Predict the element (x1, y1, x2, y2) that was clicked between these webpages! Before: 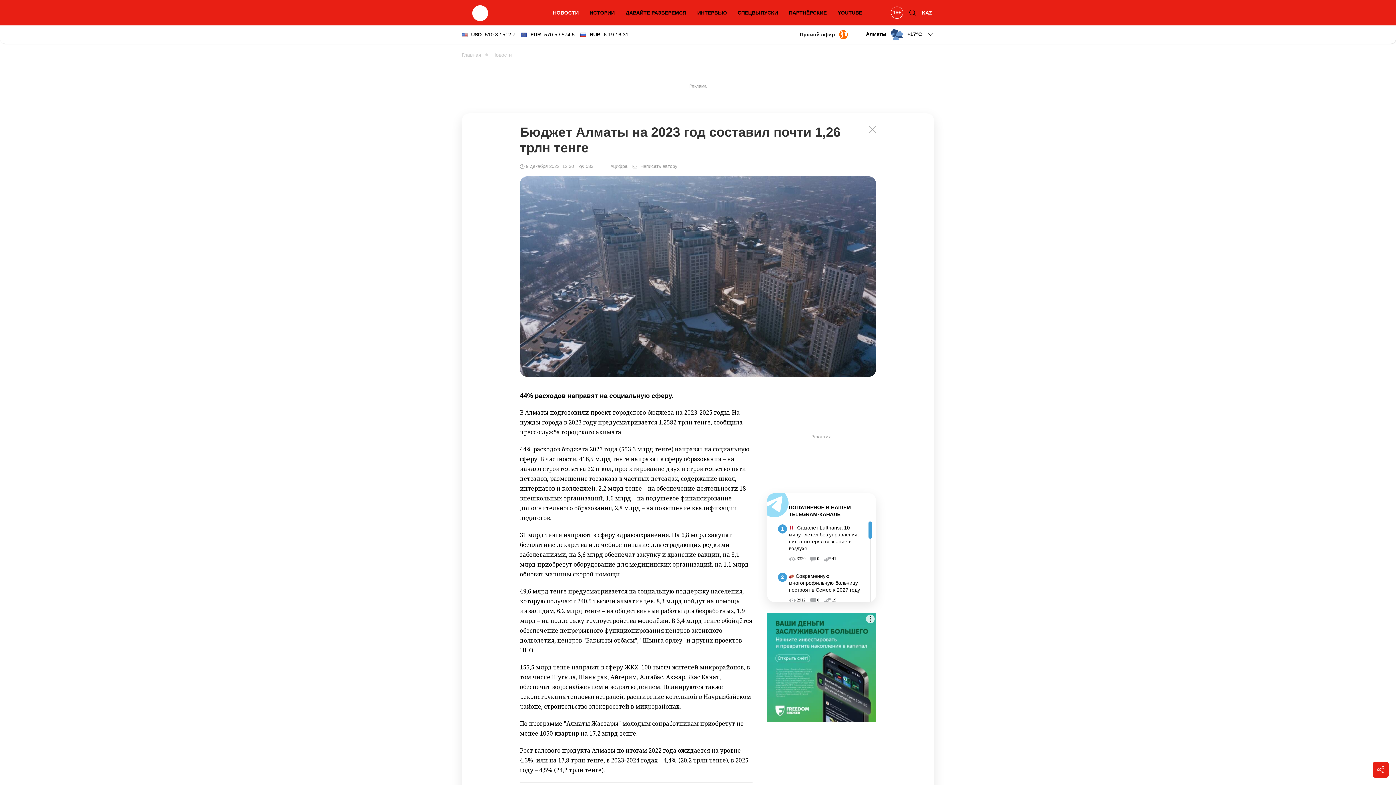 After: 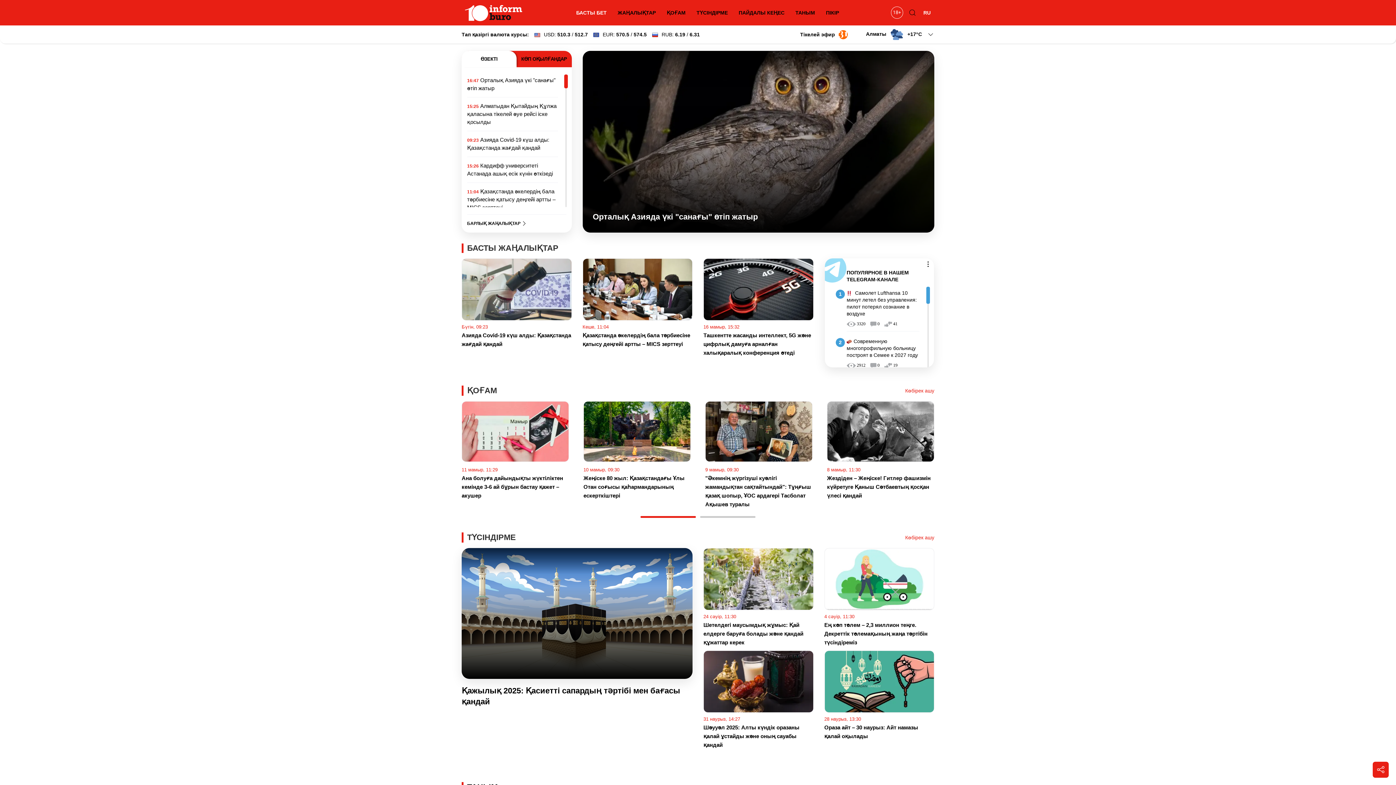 Action: bbox: (920, 5, 934, 20) label: KAZ